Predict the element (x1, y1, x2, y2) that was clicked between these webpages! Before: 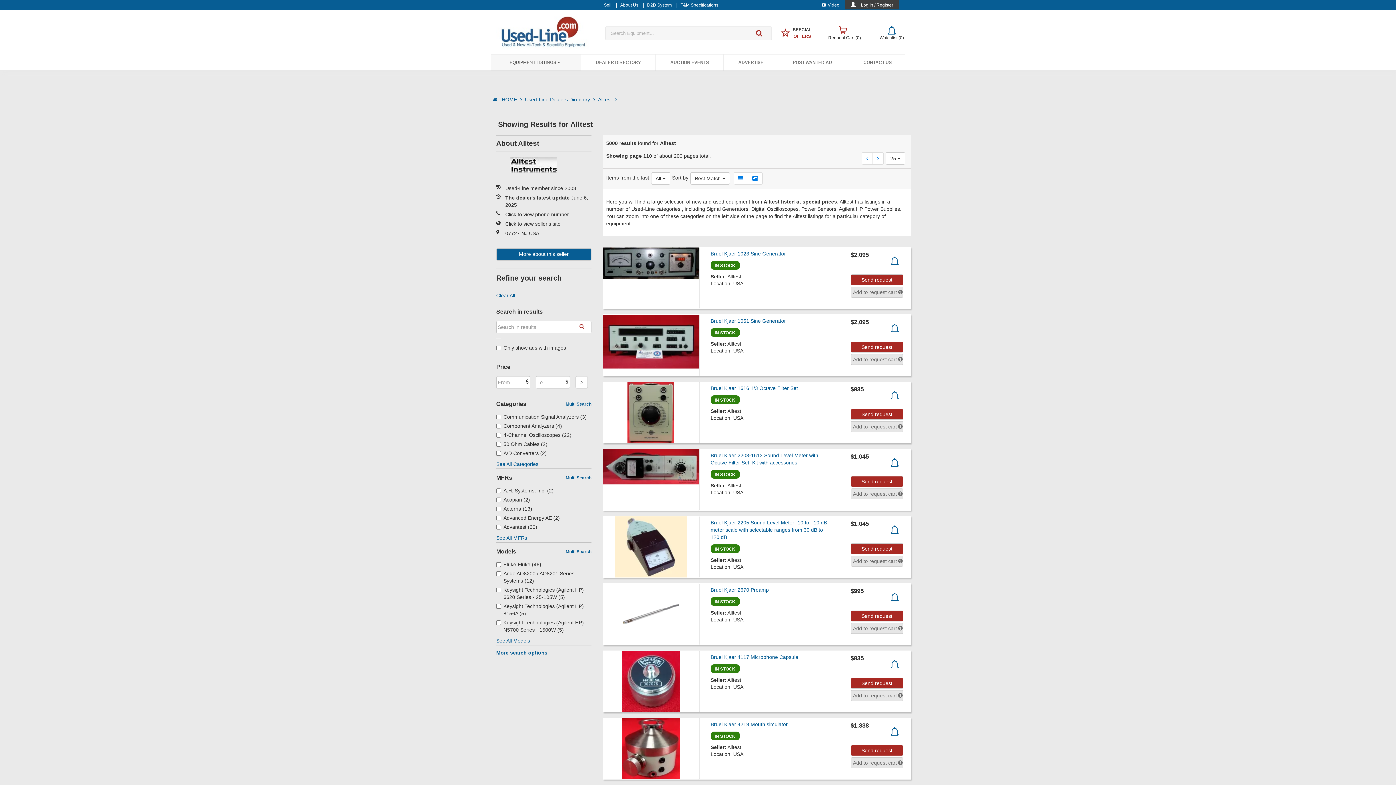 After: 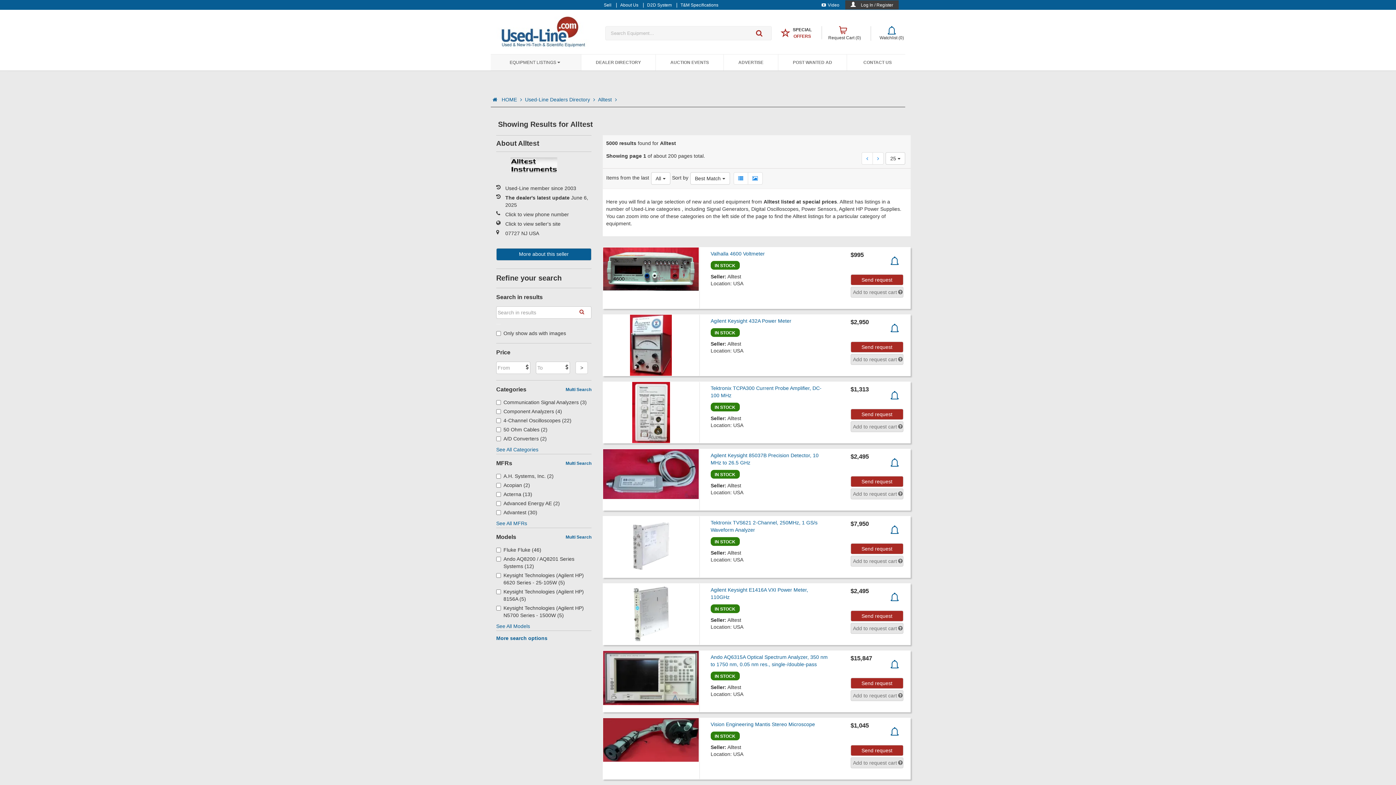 Action: label: Alltest  bbox: (598, 96, 617, 102)